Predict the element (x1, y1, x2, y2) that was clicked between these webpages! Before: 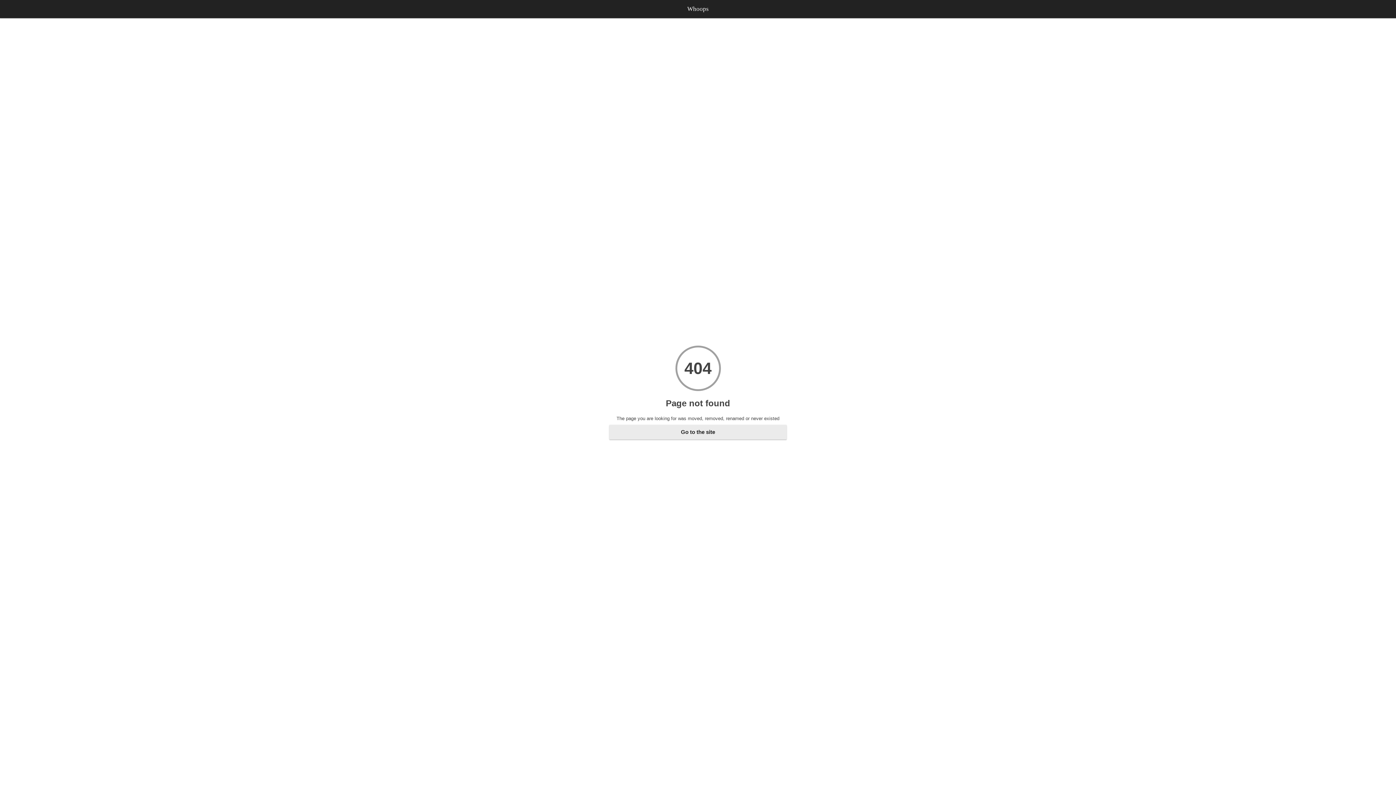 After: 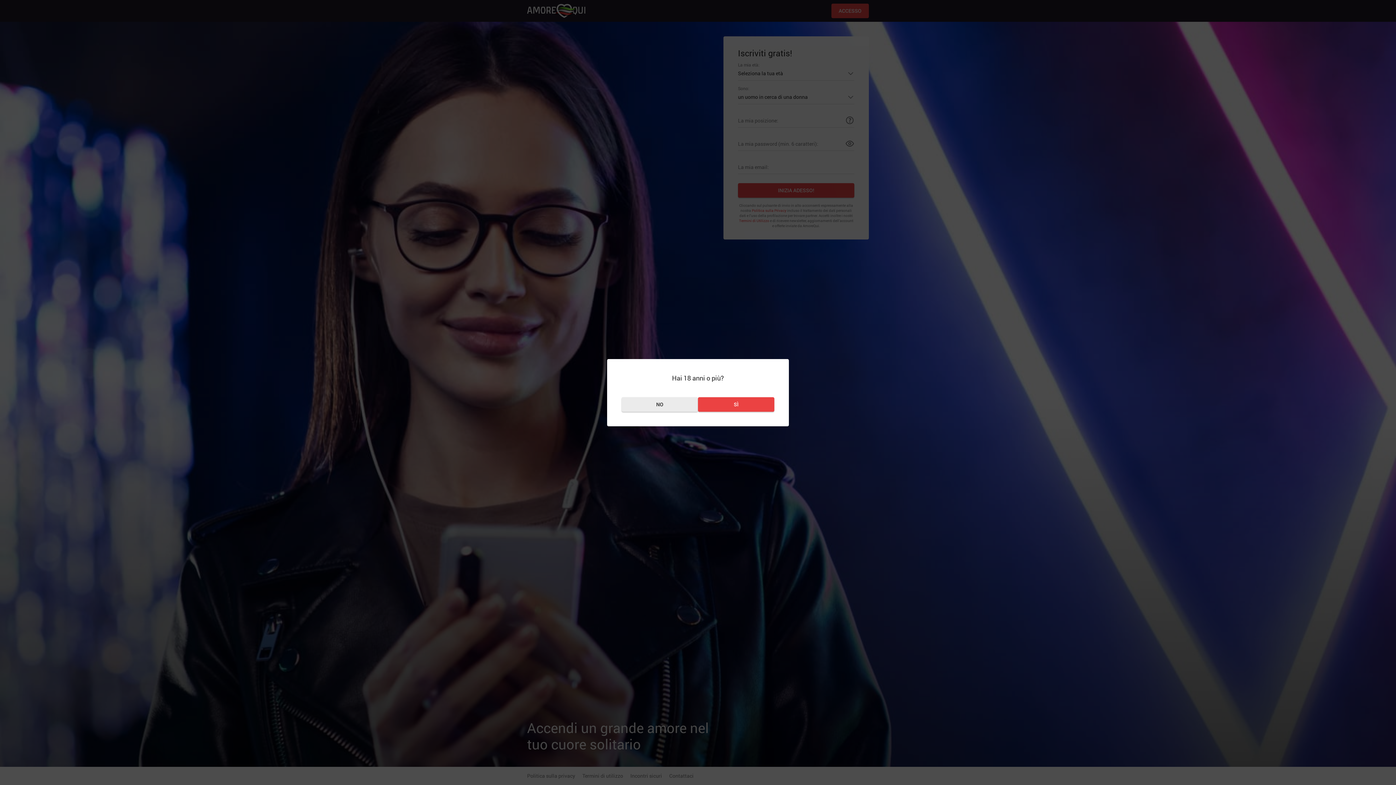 Action: bbox: (609, 425, 786, 439) label: Go to the site